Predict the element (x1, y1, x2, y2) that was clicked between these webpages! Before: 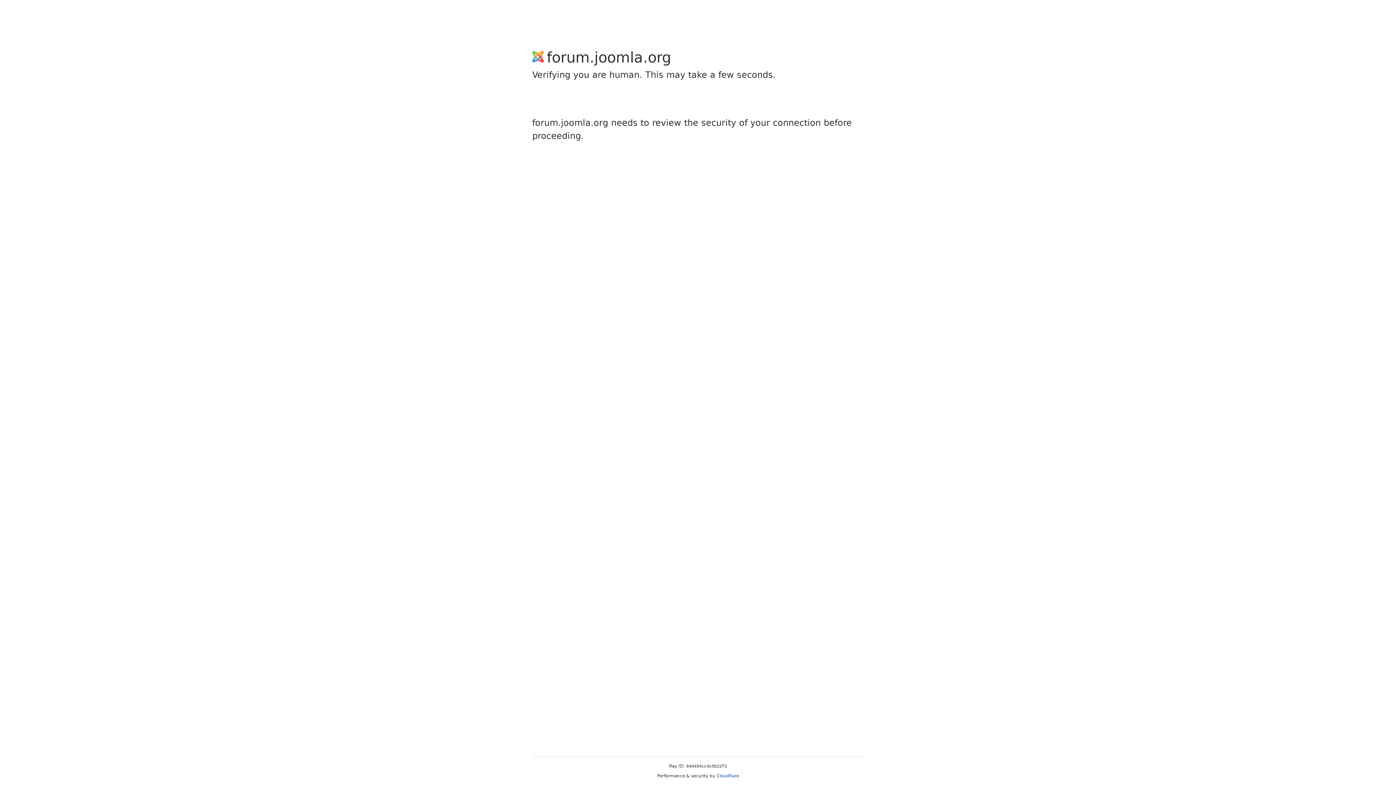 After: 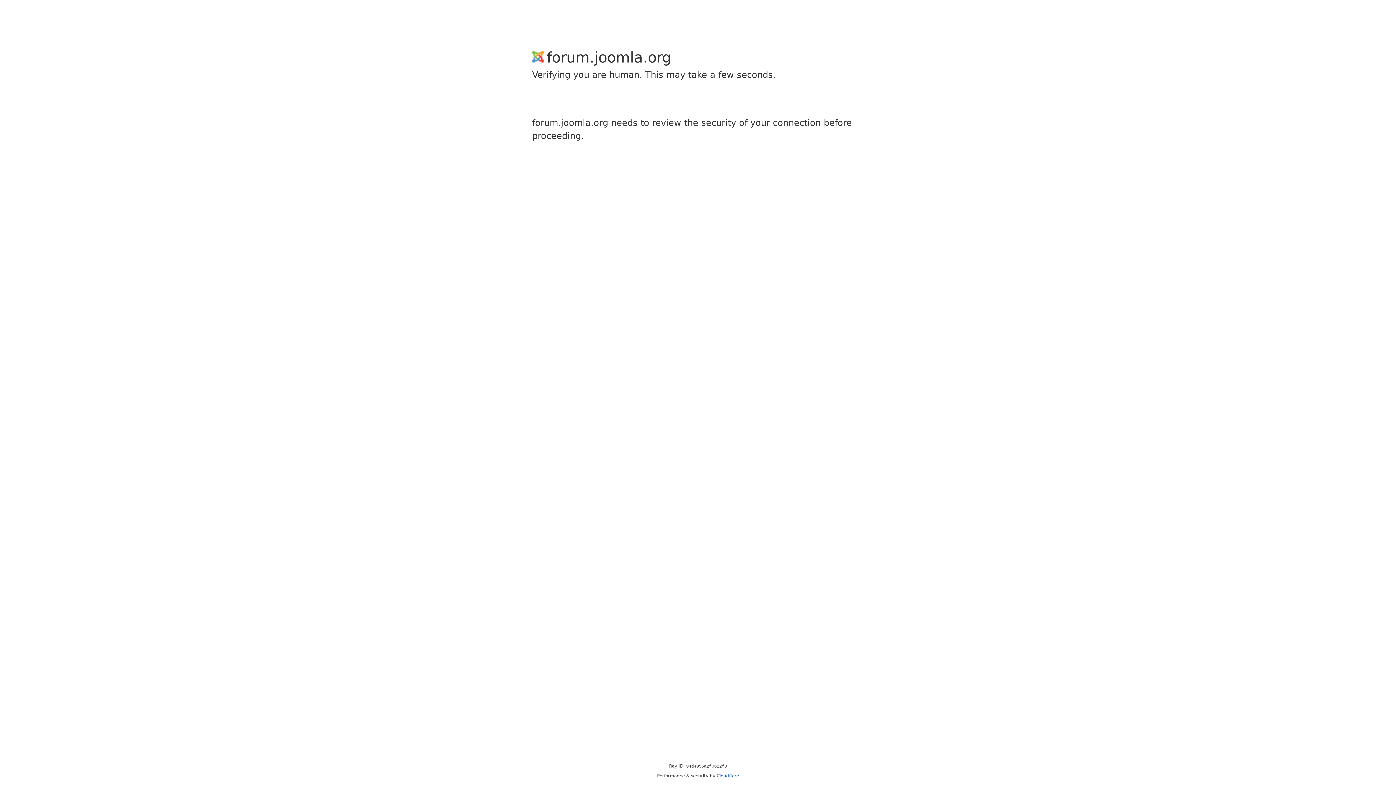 Action: bbox: (716, 773, 739, 778) label: Cloudflare